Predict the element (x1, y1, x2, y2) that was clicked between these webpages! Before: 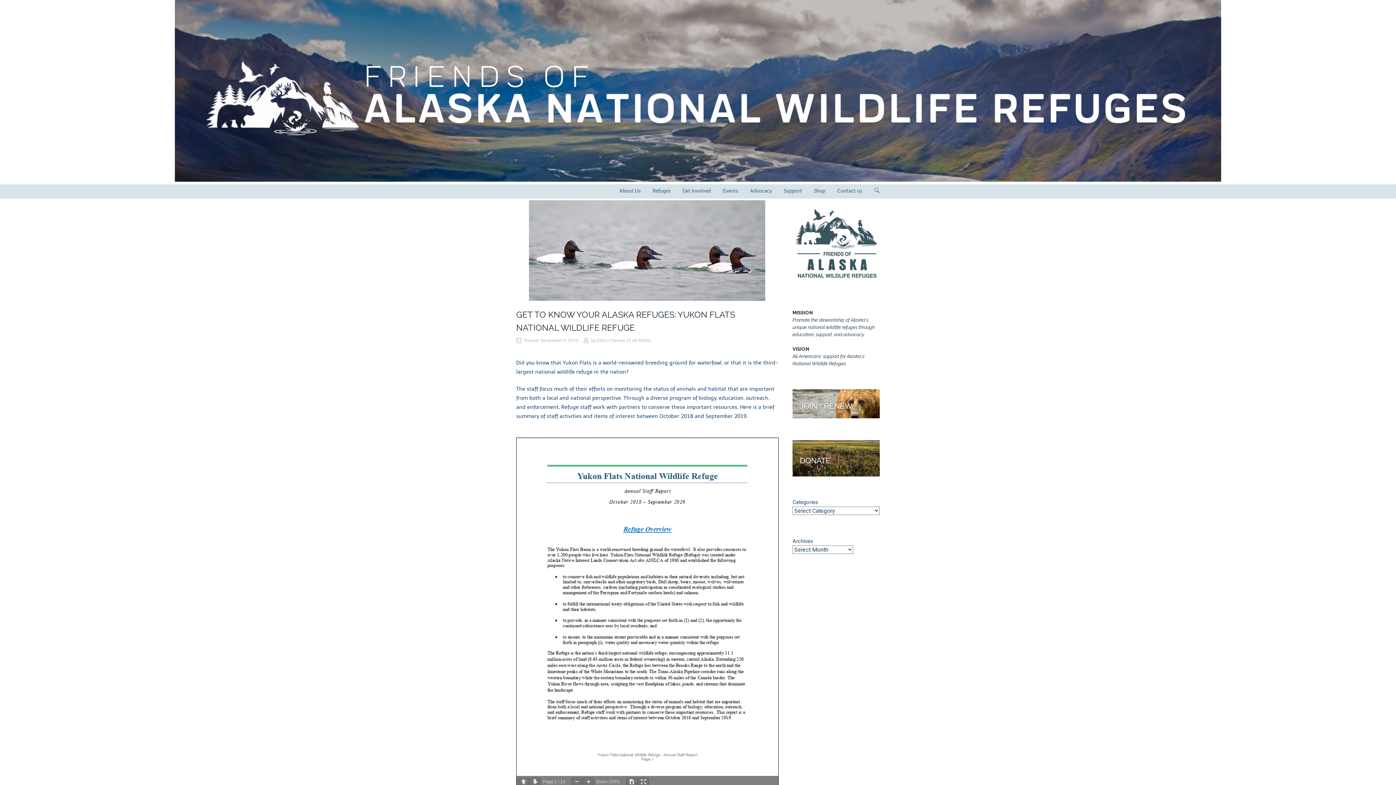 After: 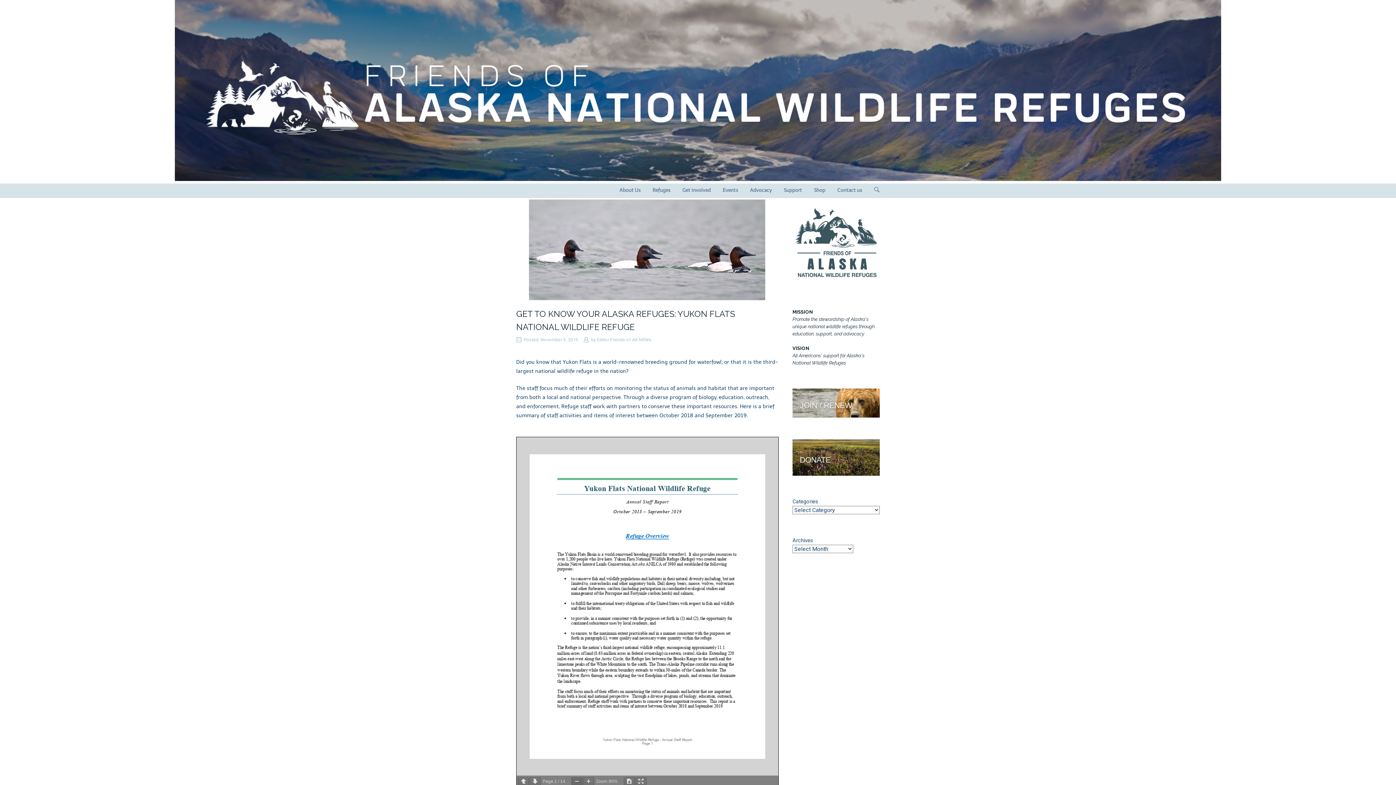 Action: bbox: (571, 778, 582, 786)